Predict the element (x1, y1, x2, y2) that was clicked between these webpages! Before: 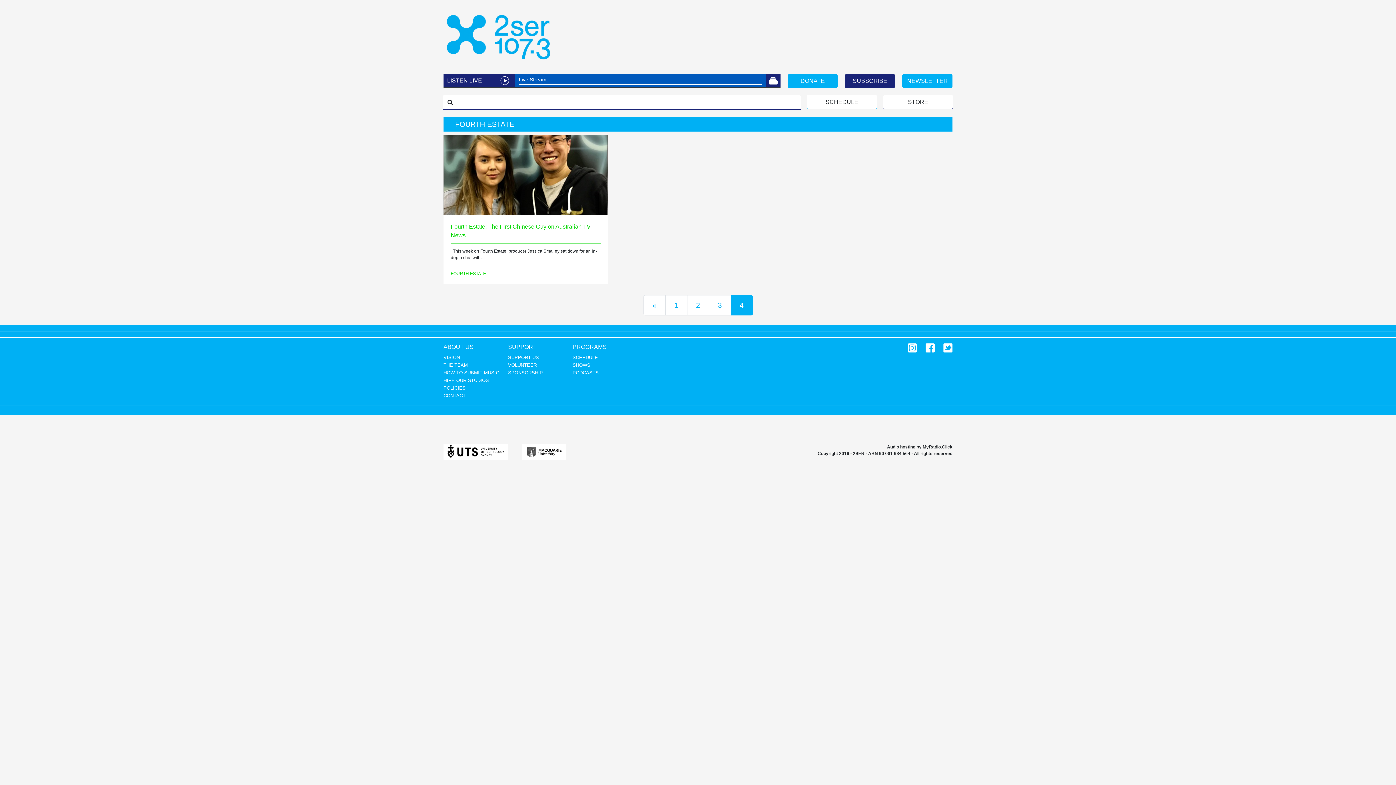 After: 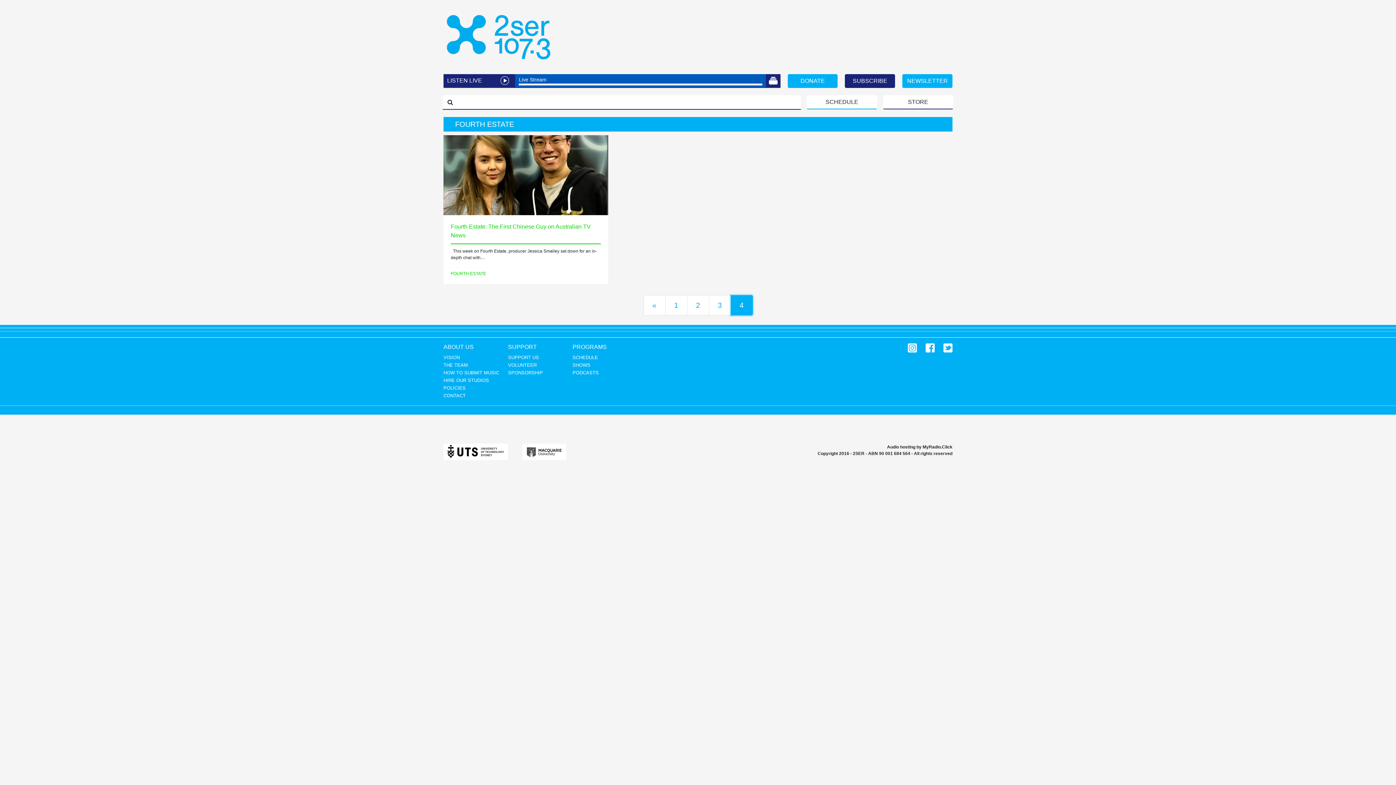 Action: label: 4 bbox: (730, 295, 752, 315)